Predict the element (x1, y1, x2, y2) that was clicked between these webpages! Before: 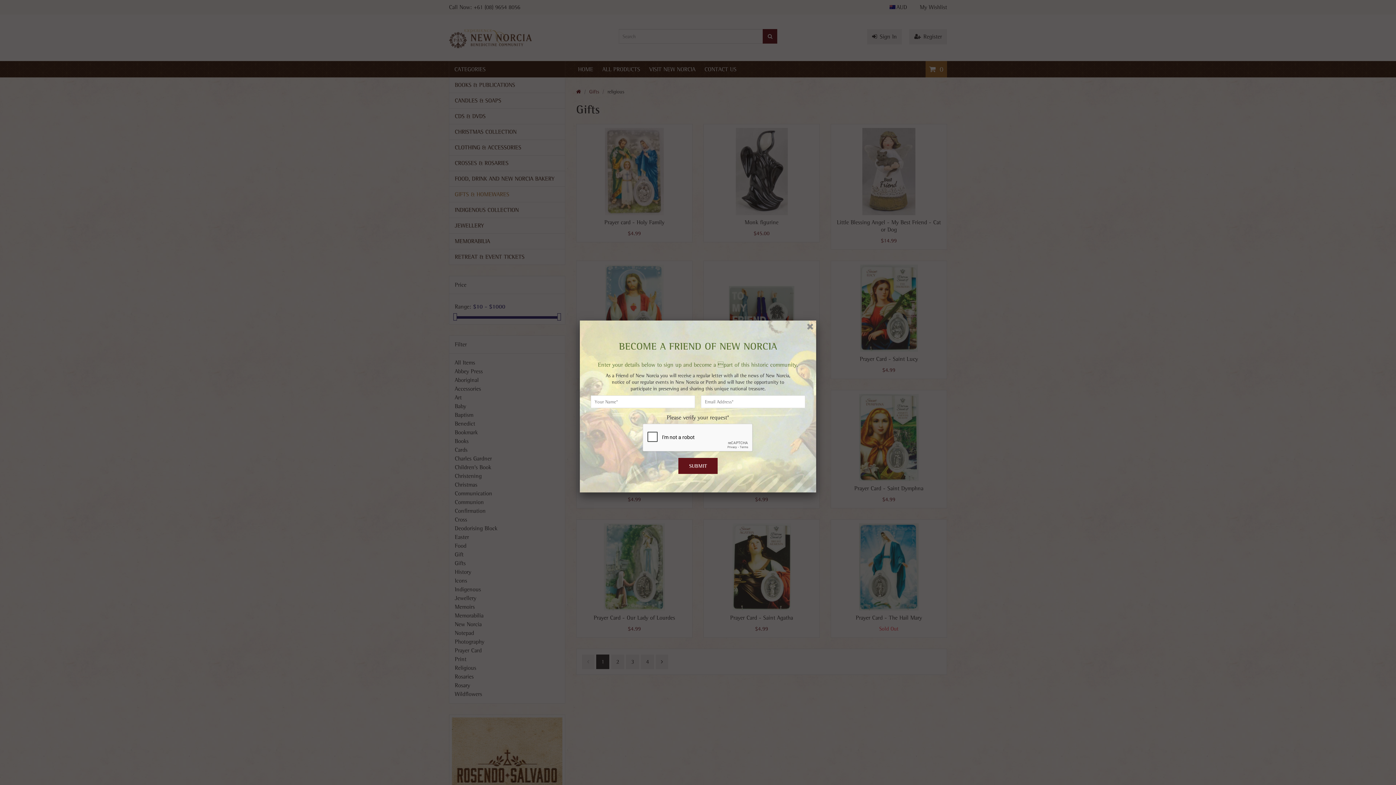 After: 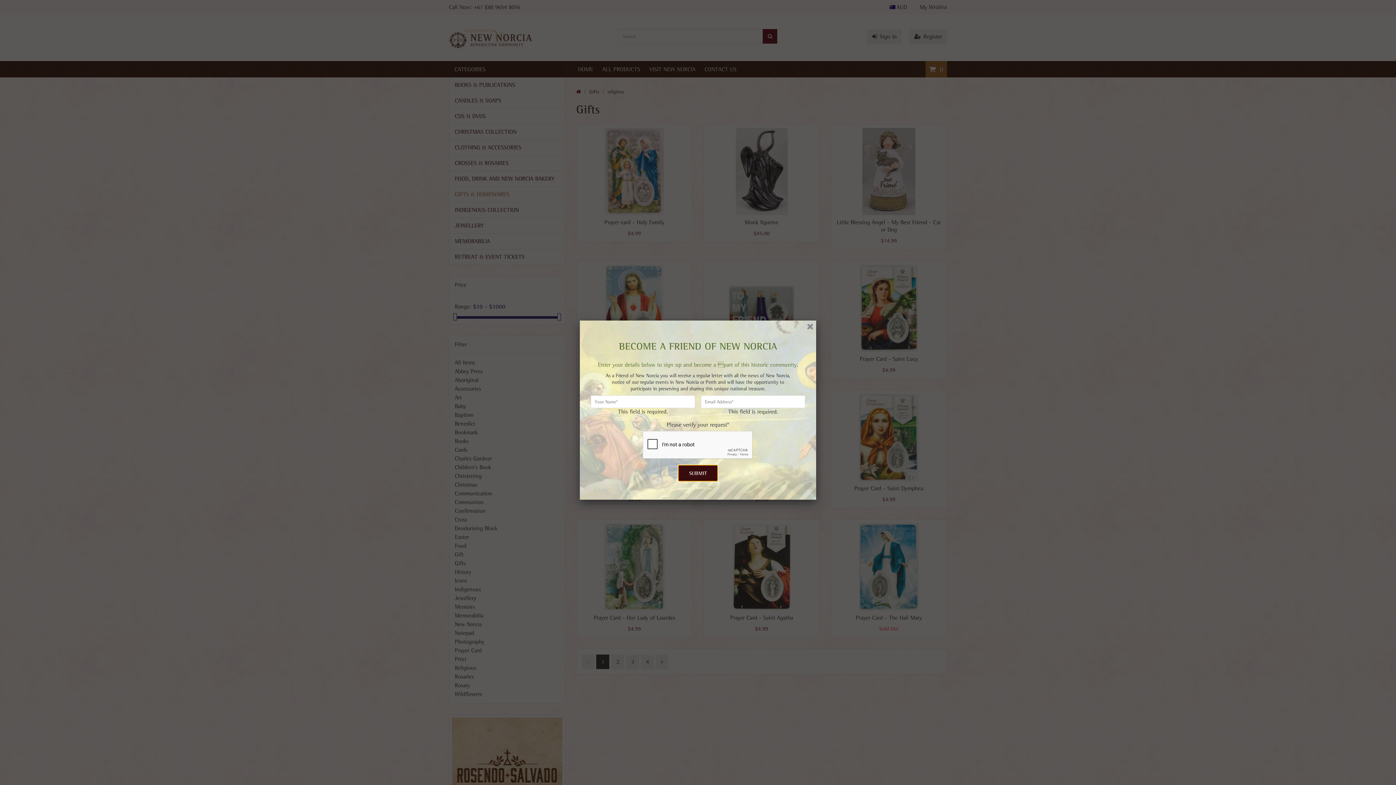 Action: label: SUBMIT bbox: (678, 458, 717, 474)